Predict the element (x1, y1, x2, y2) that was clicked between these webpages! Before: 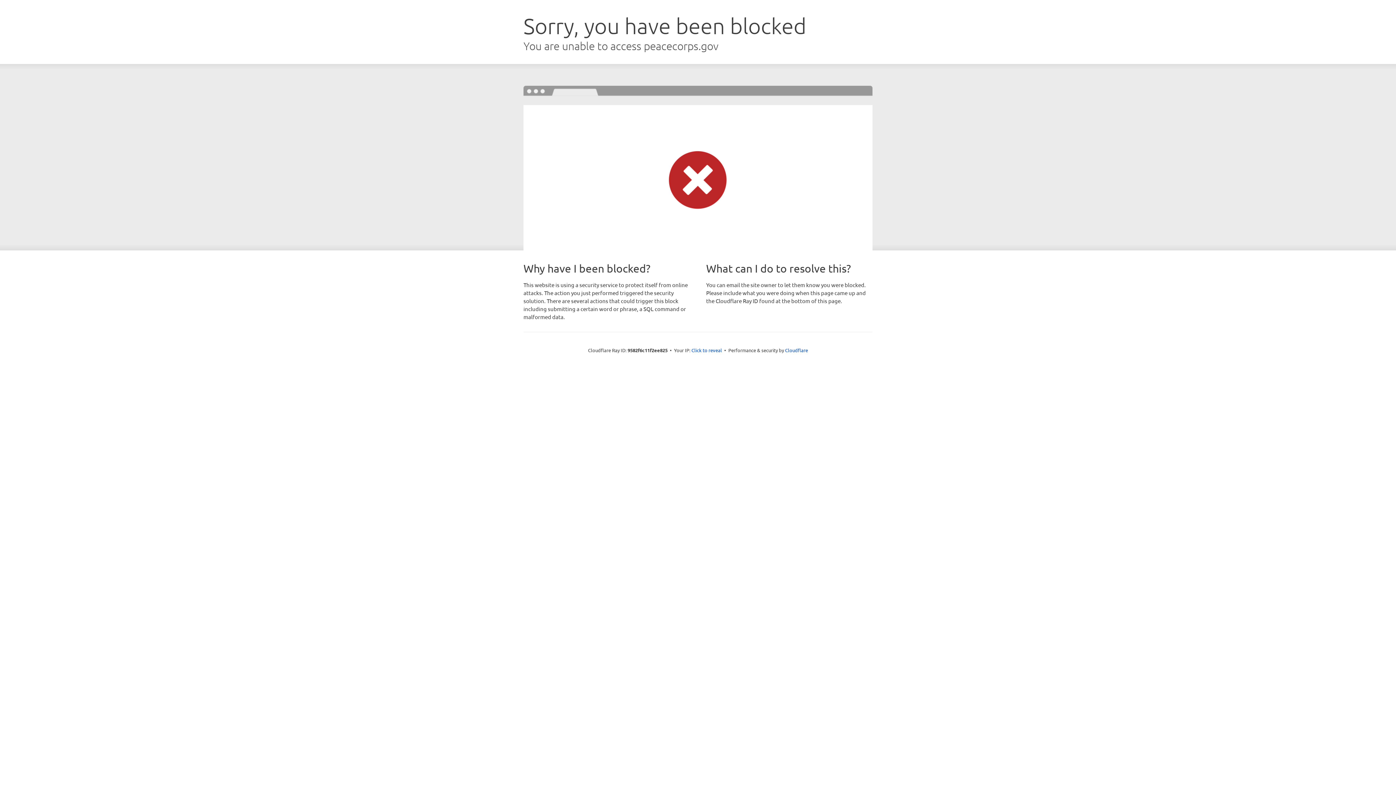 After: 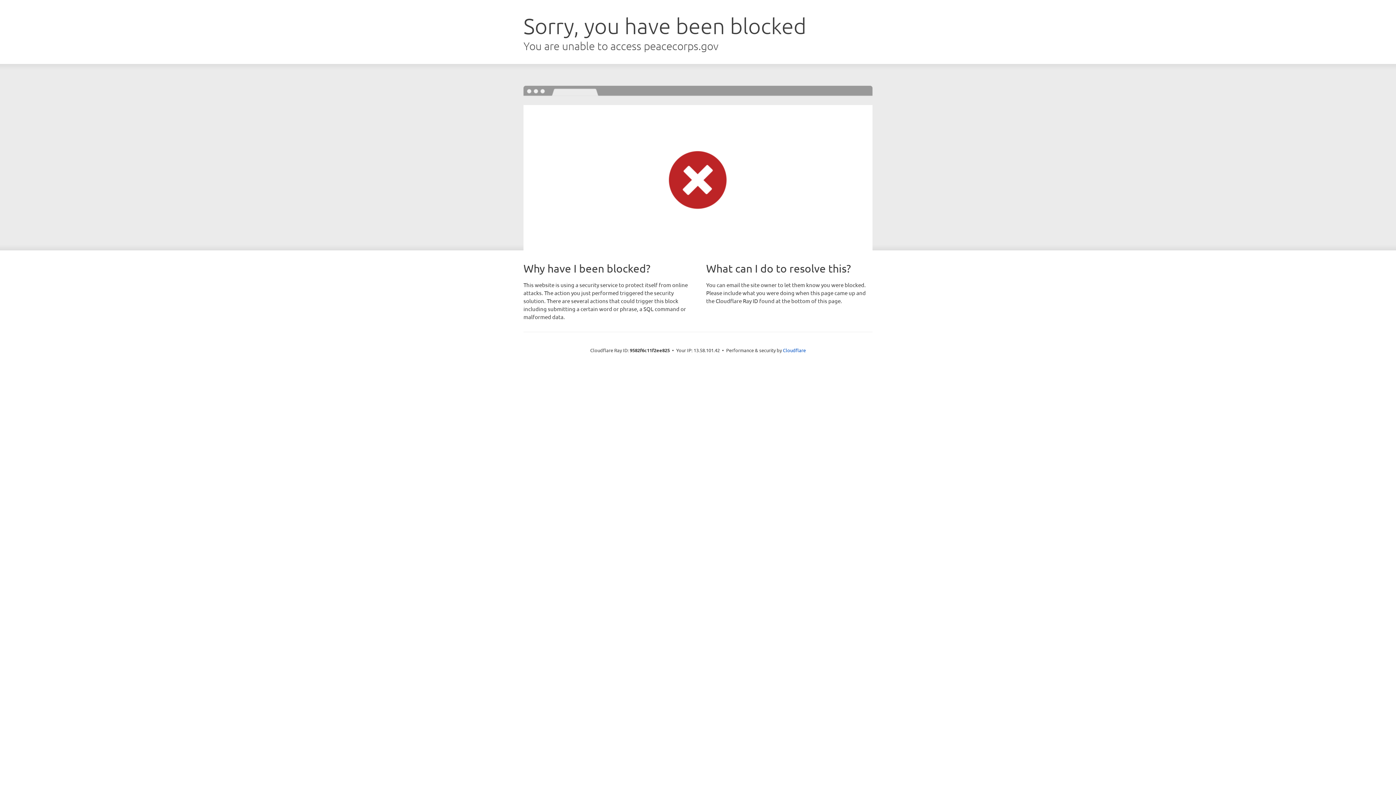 Action: label: Click to reveal bbox: (691, 346, 722, 353)